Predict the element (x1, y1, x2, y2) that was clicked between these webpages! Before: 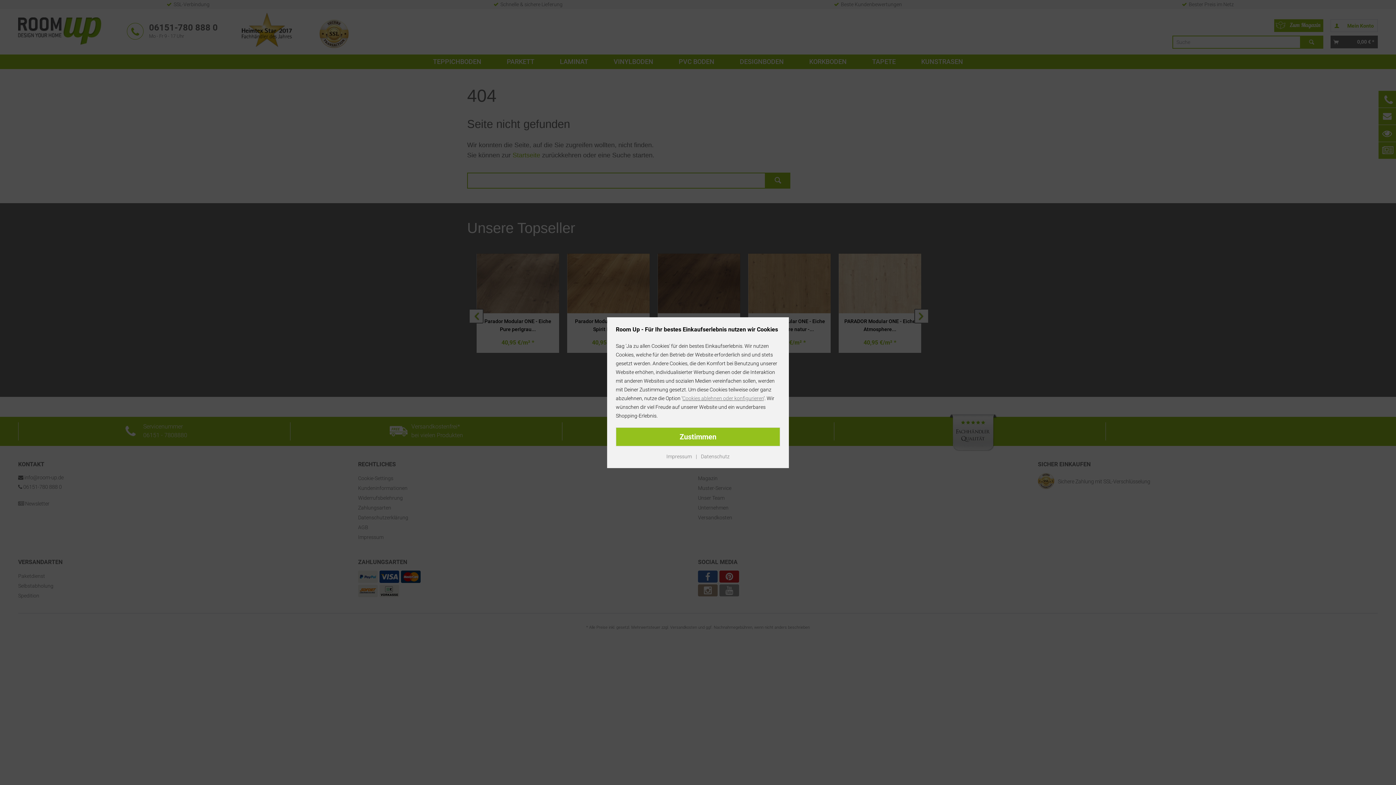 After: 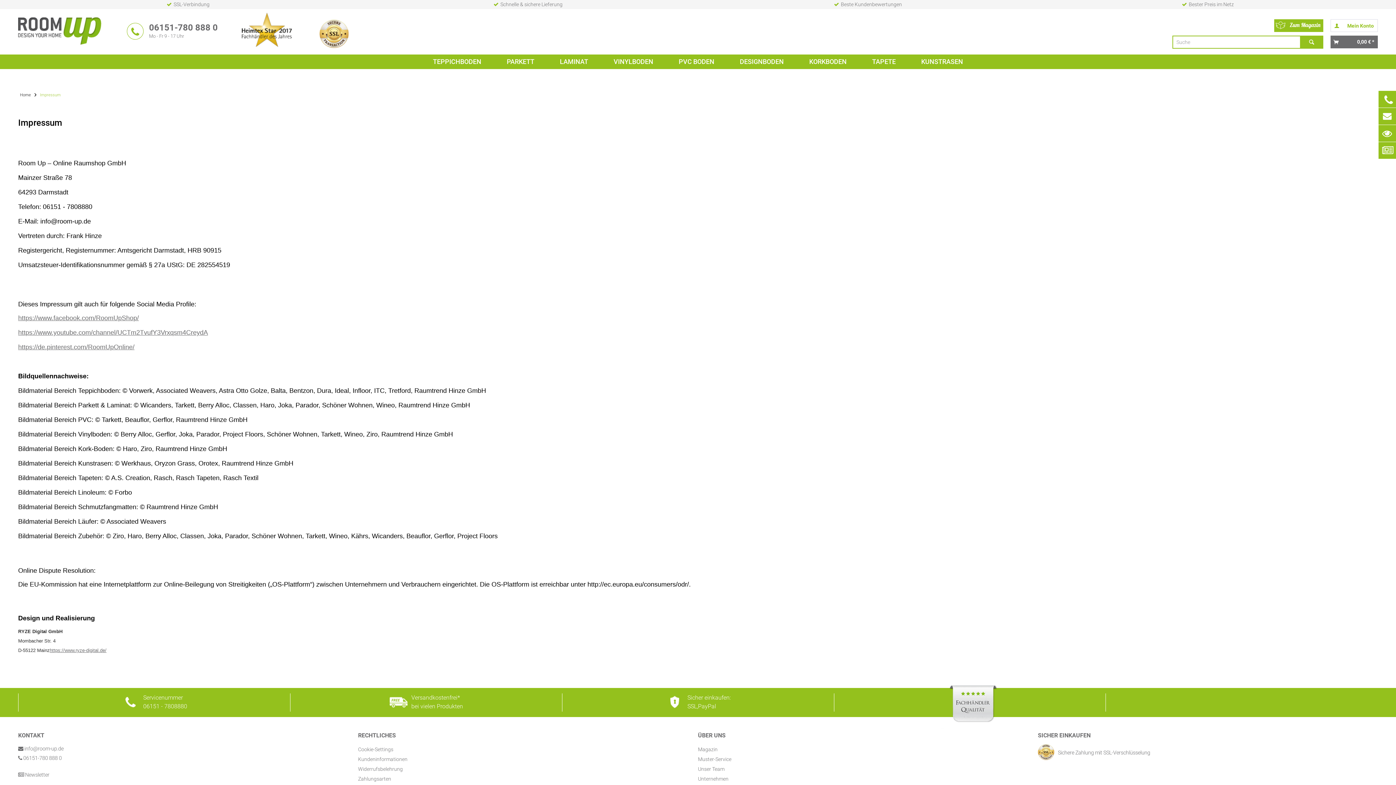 Action: label: Impressum bbox: (666, 453, 692, 459)